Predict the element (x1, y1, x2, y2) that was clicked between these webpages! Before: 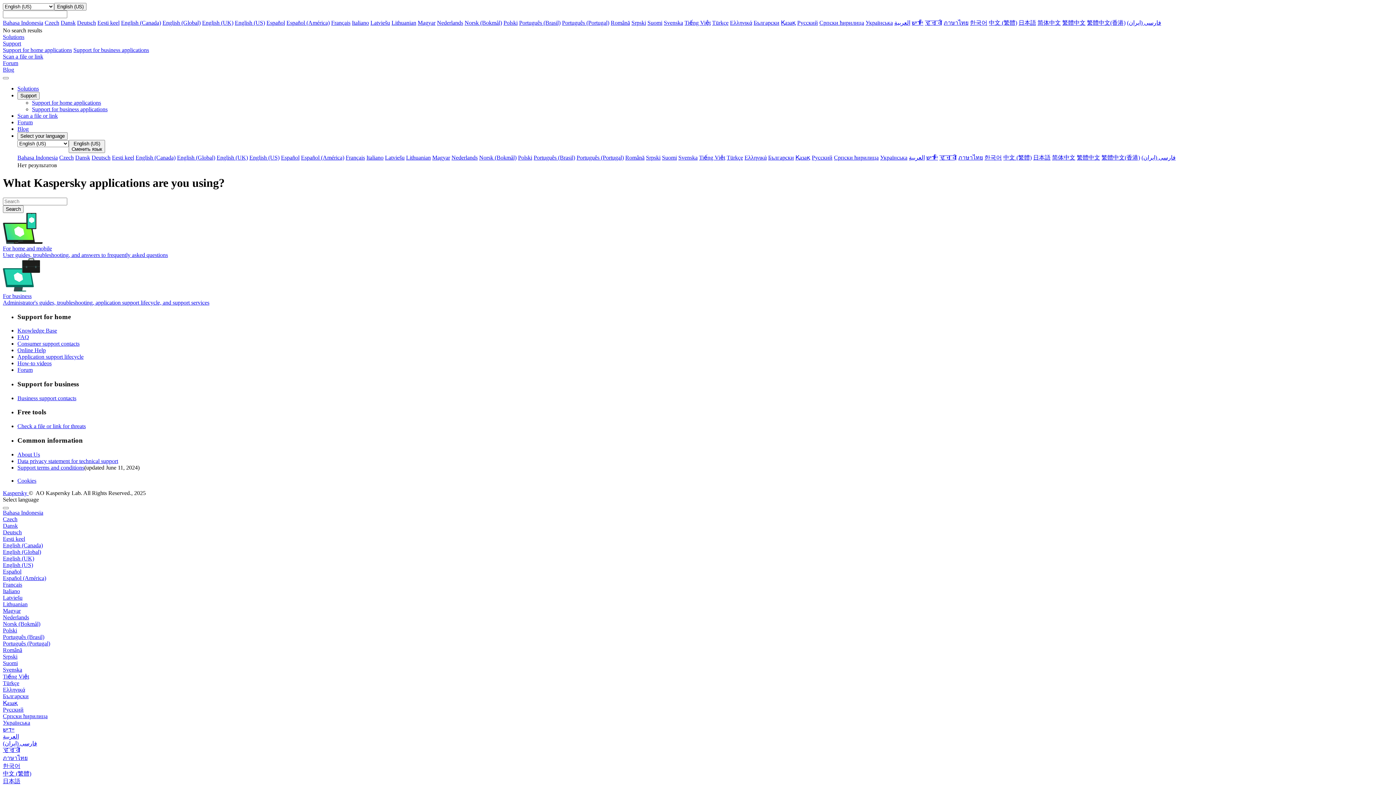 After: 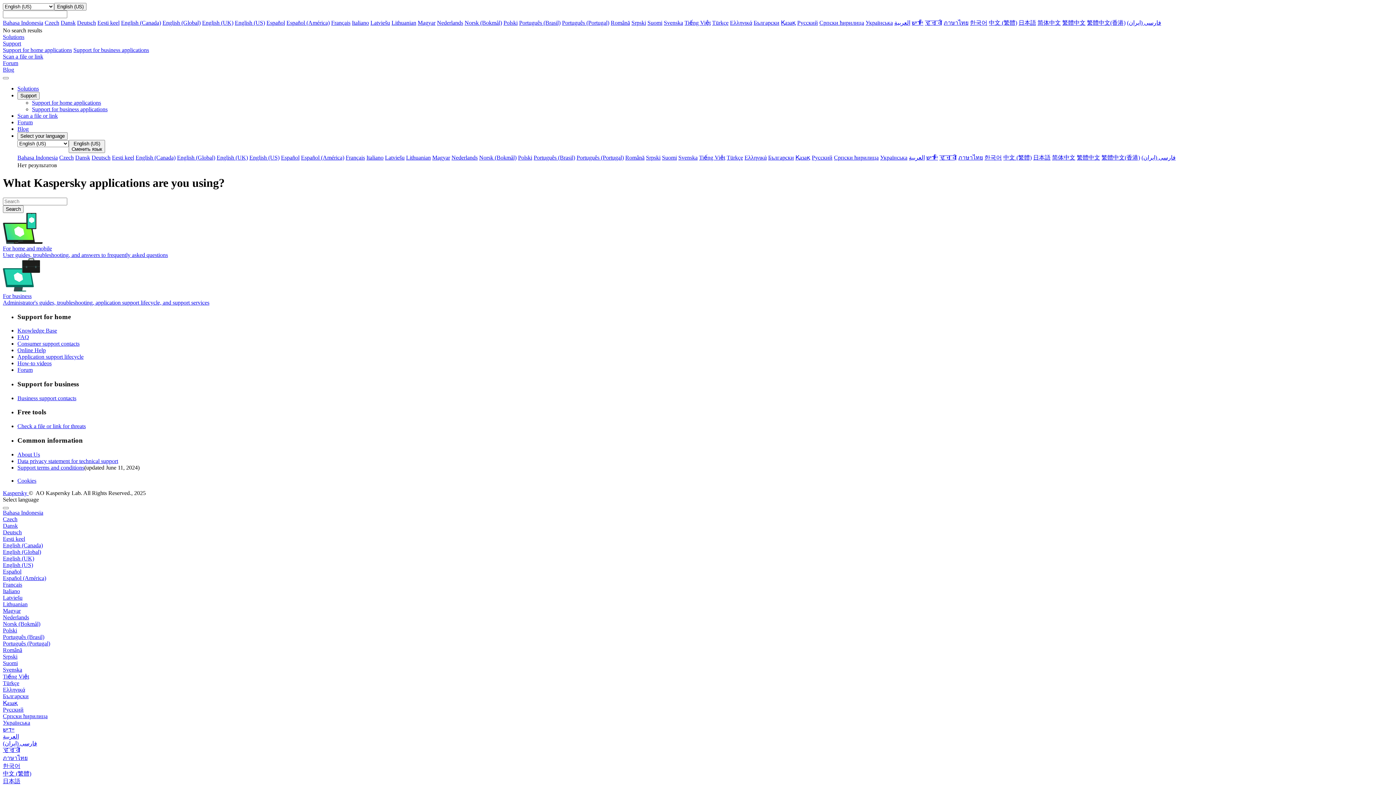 Action: label: Scan a file or link bbox: (2, 53, 43, 59)